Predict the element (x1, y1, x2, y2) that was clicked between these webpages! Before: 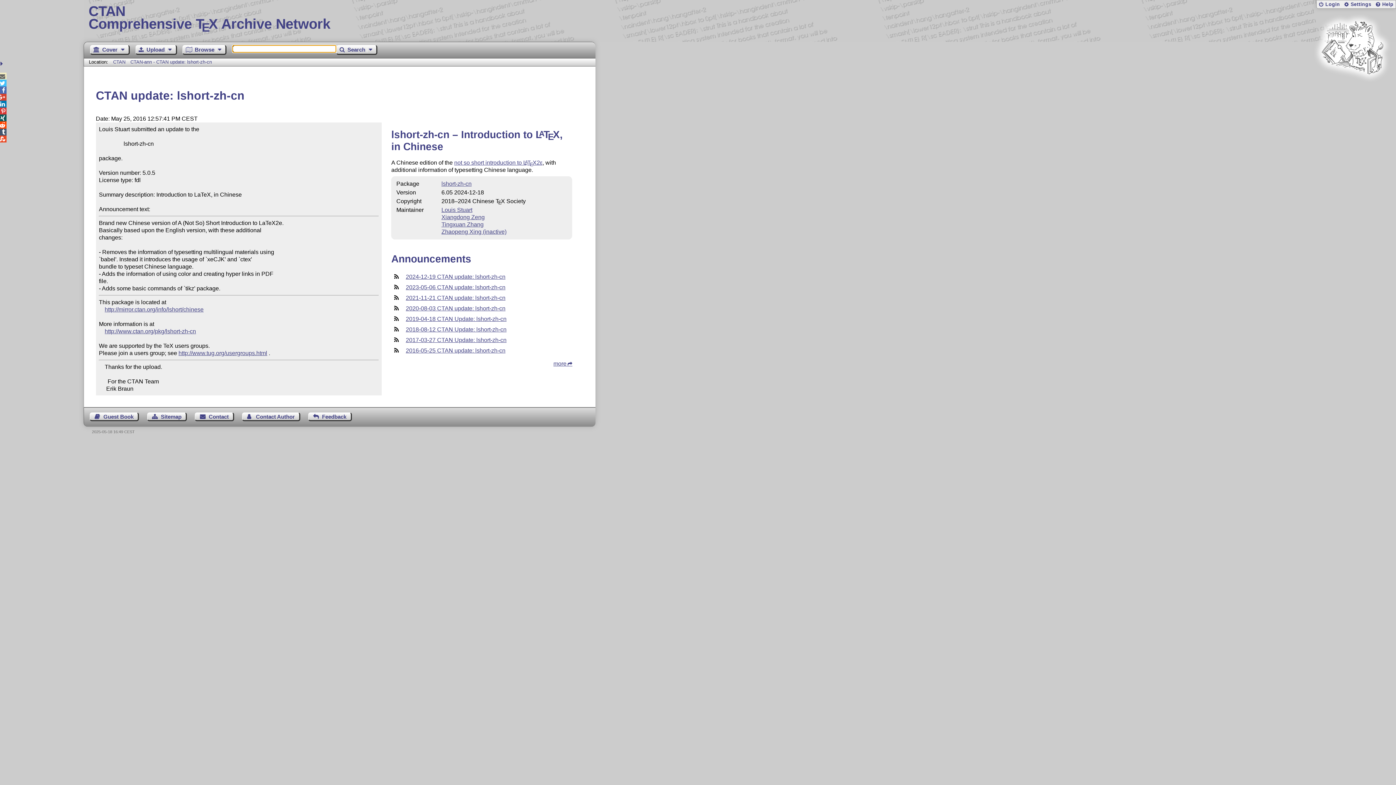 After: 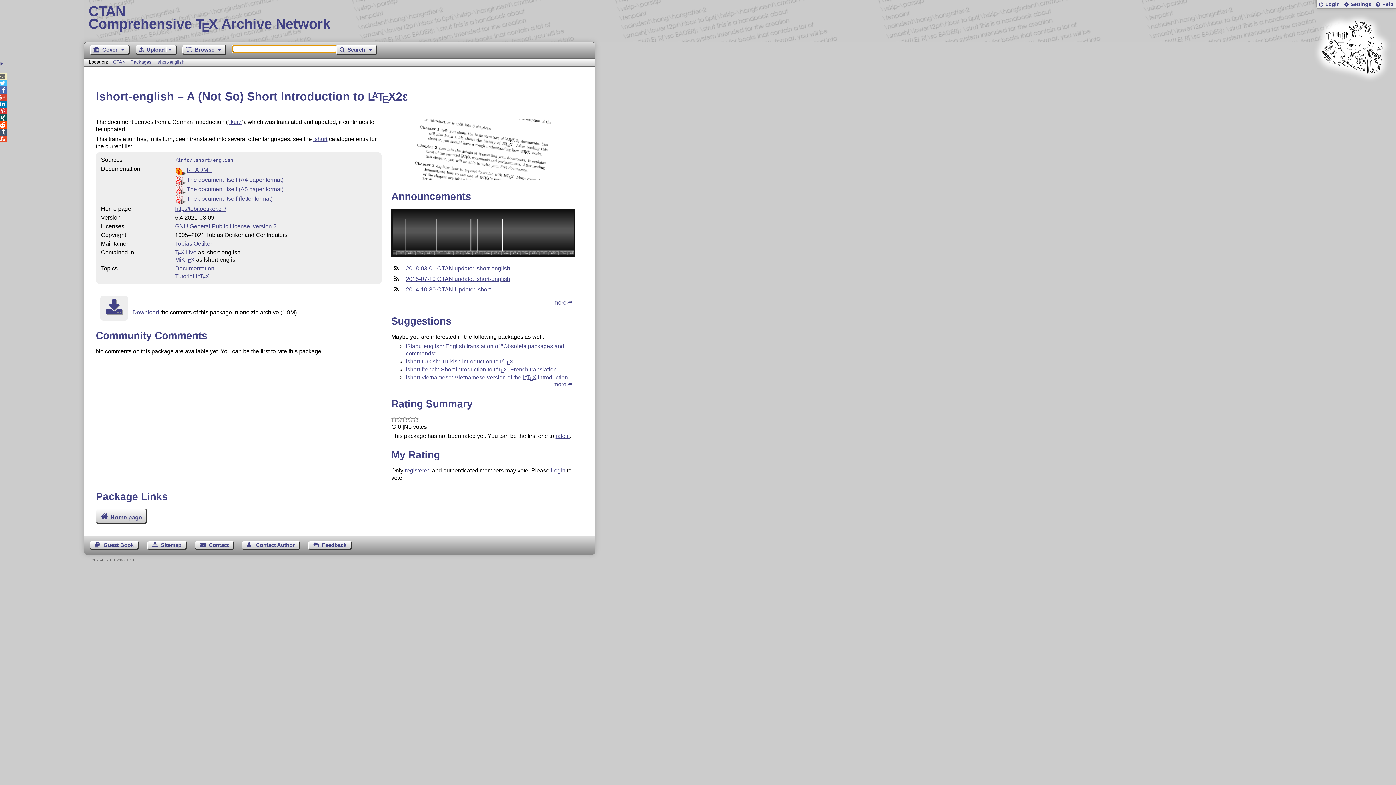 Action: label: not so short introduction to LATEX2ε bbox: (454, 159, 542, 165)